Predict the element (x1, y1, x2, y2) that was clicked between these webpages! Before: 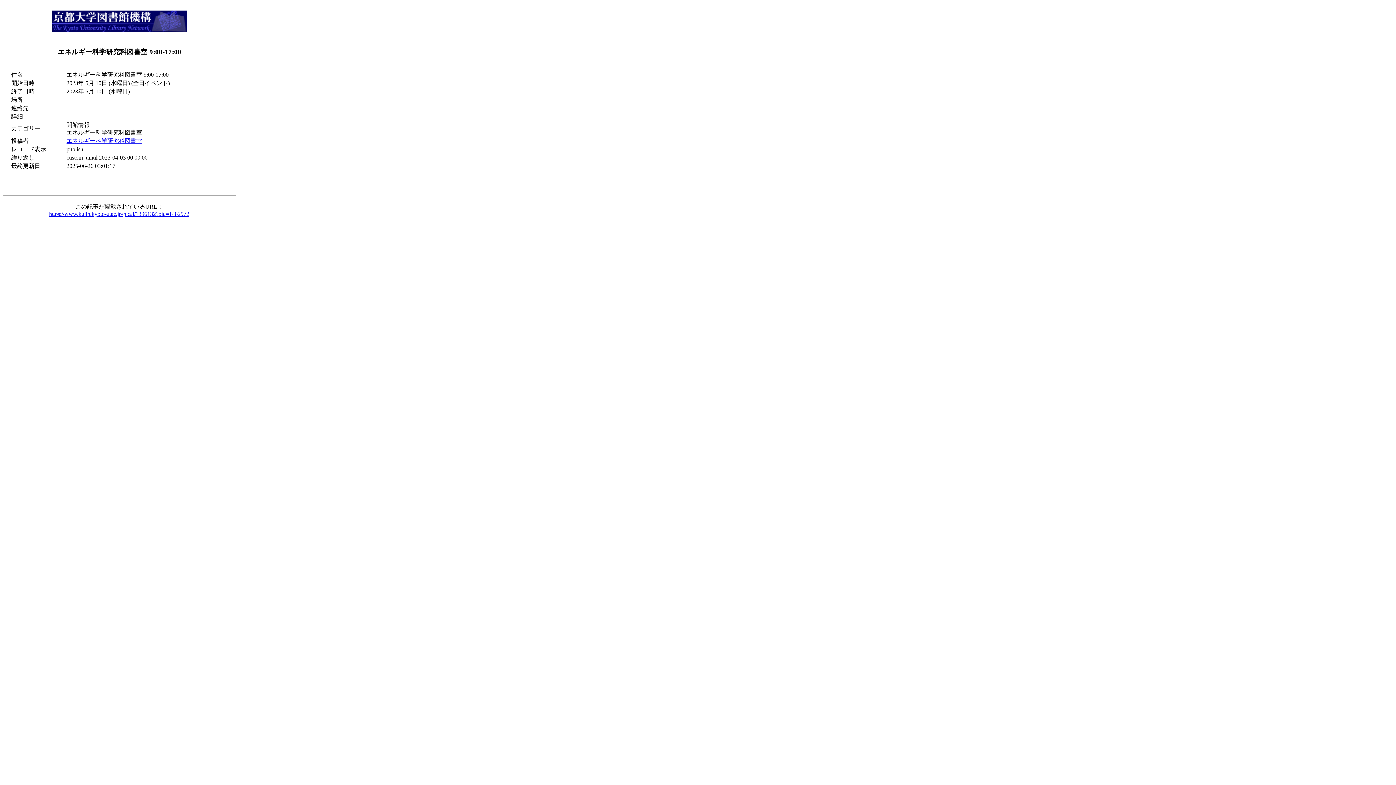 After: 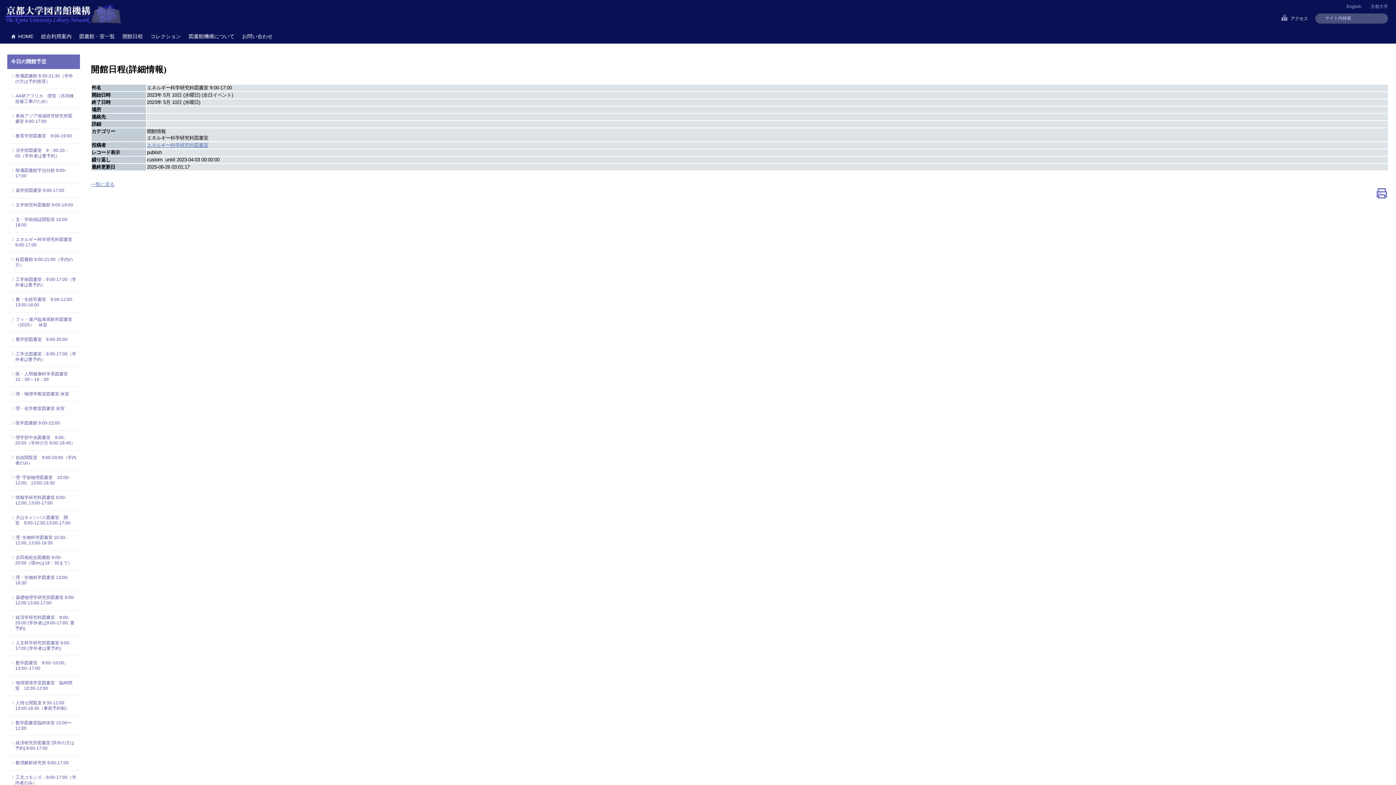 Action: bbox: (49, 211, 189, 217) label: https://www.kulib.kyoto-u.ac.jp/pical/1396132?oid=1482972